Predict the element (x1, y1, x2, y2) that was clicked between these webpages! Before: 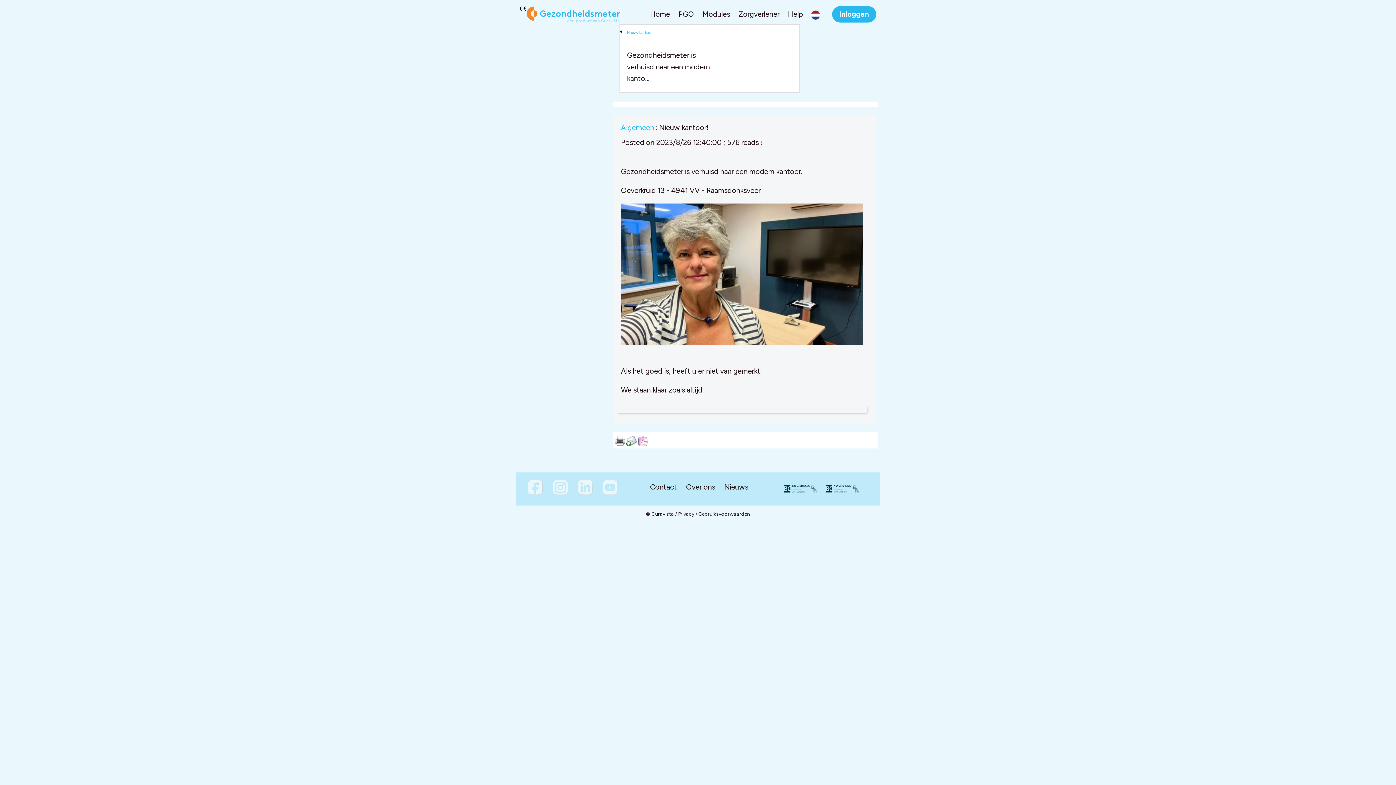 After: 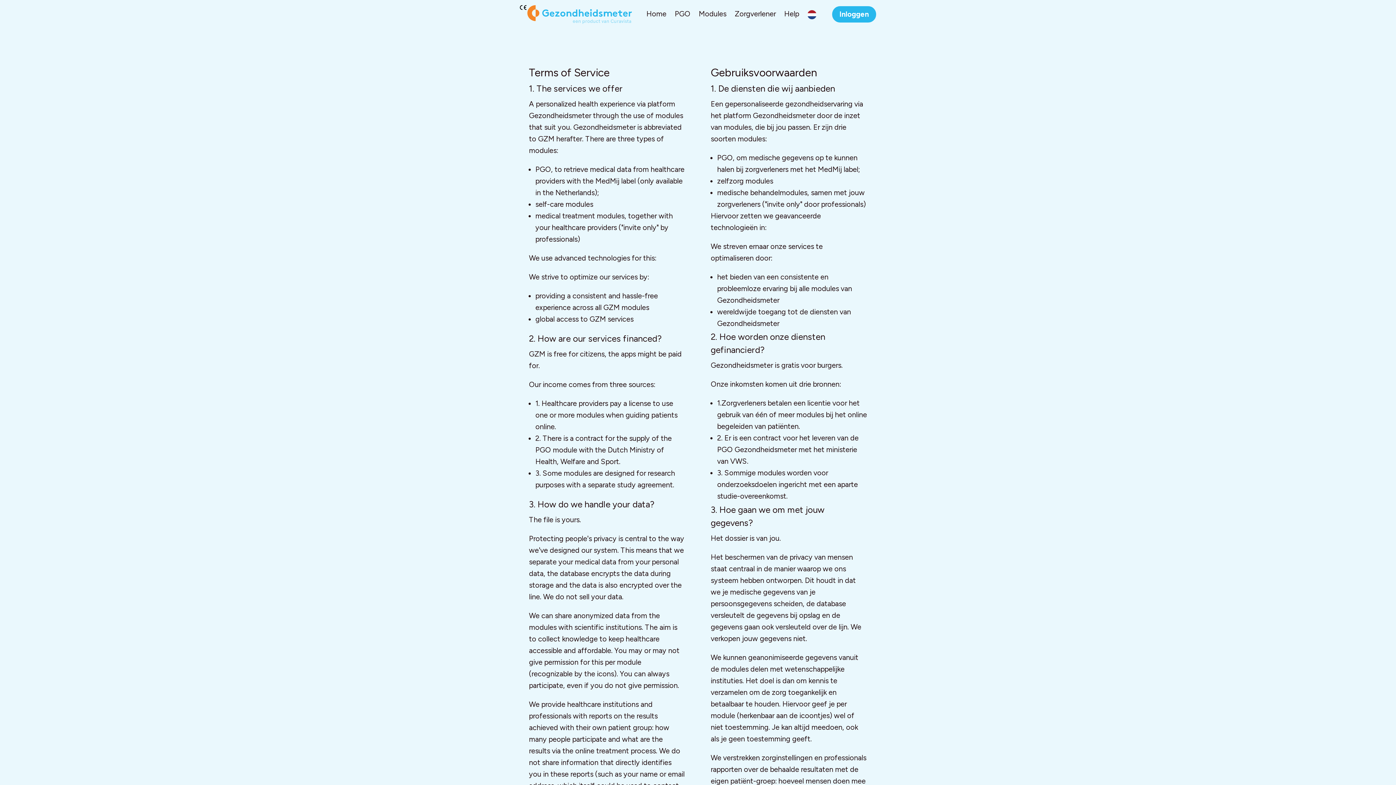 Action: label: Gebruiksvoorwaarden bbox: (698, 509, 750, 518)